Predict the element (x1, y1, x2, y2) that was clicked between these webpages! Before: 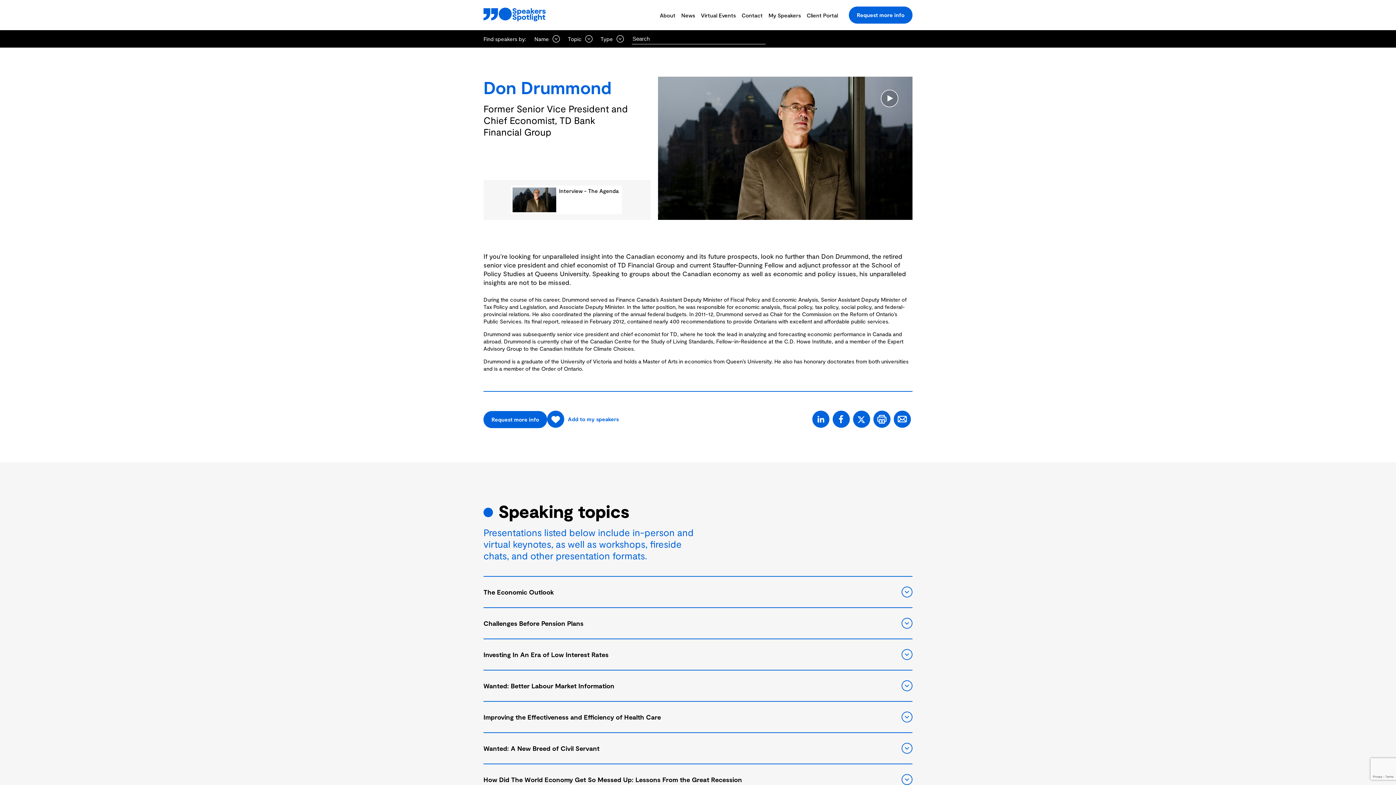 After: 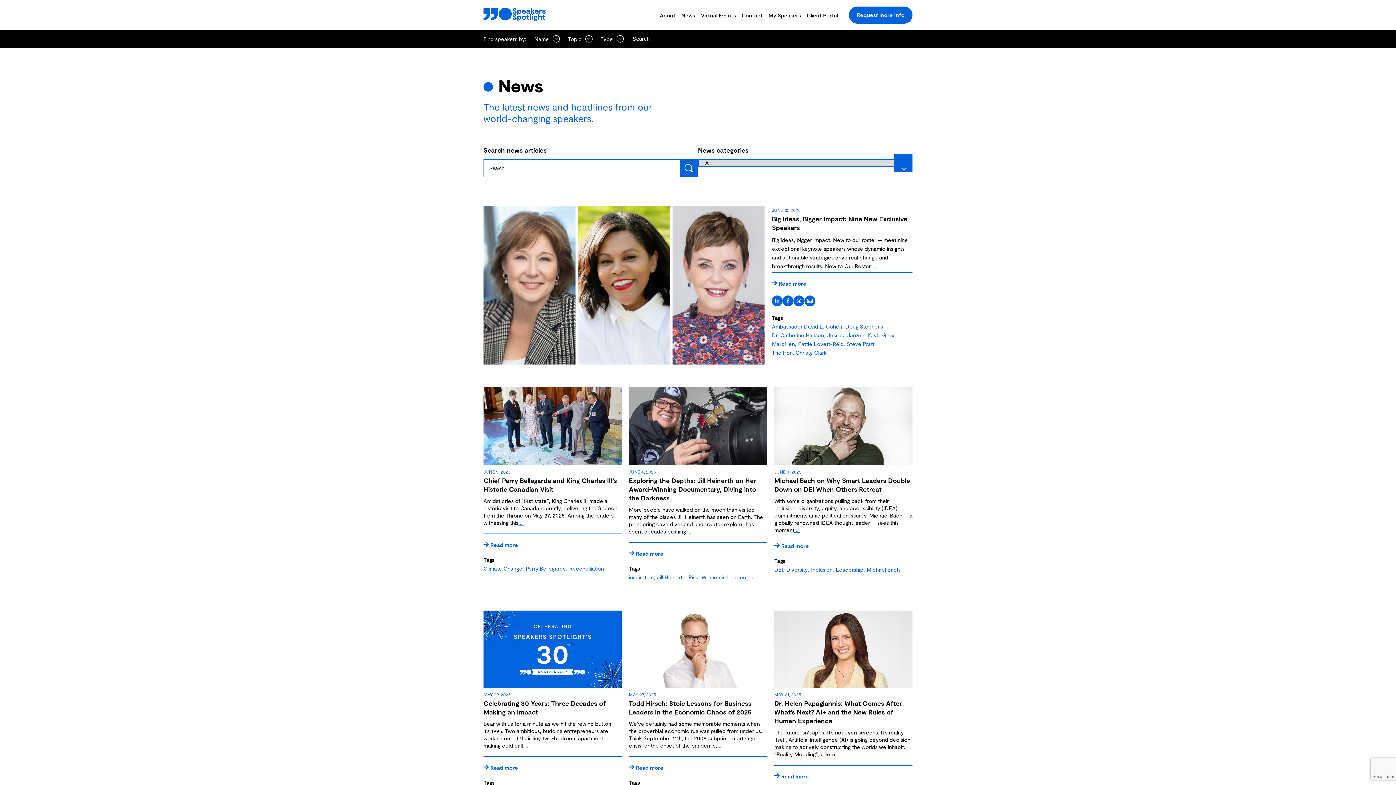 Action: bbox: (681, 6, 695, 23) label: News